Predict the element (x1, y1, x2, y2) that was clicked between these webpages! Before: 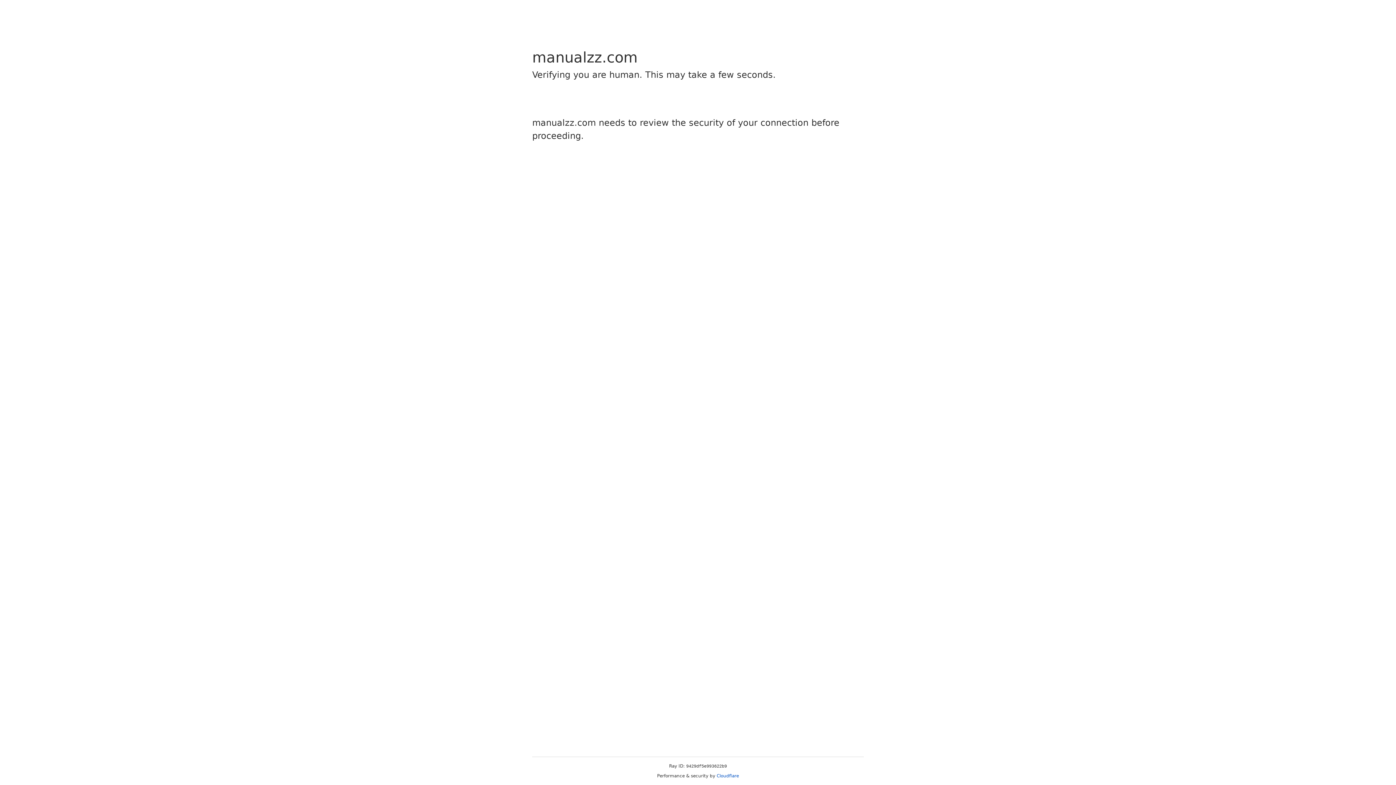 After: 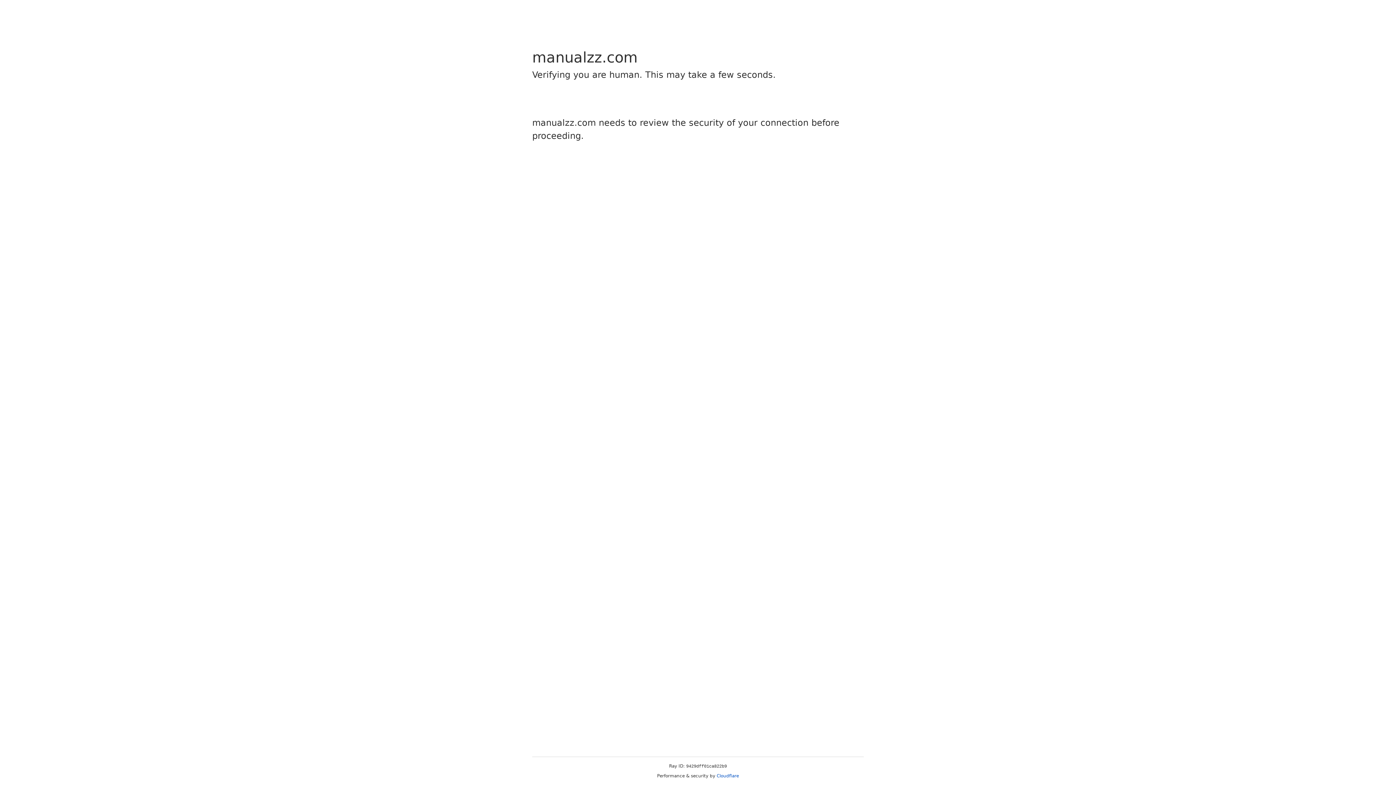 Action: label: Cloudflare bbox: (716, 773, 739, 778)